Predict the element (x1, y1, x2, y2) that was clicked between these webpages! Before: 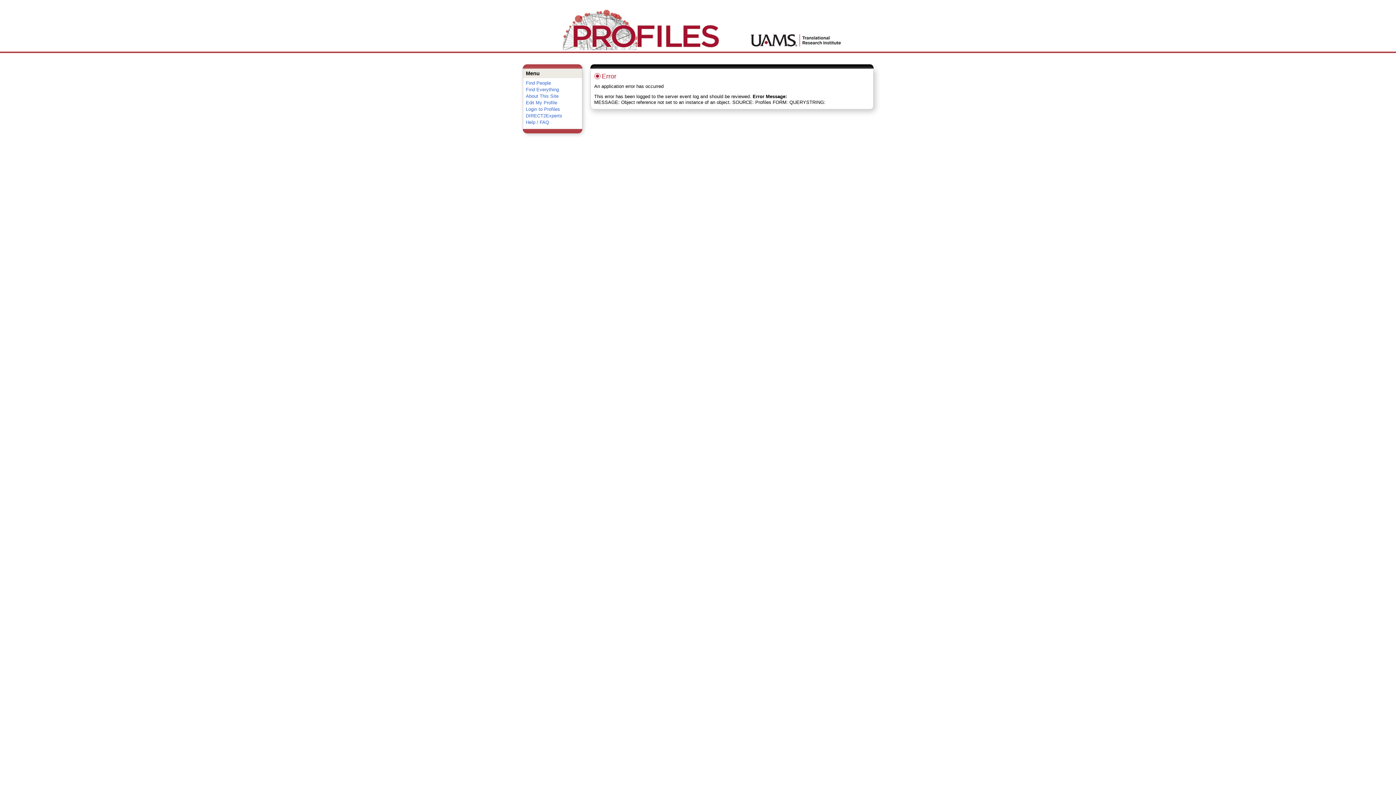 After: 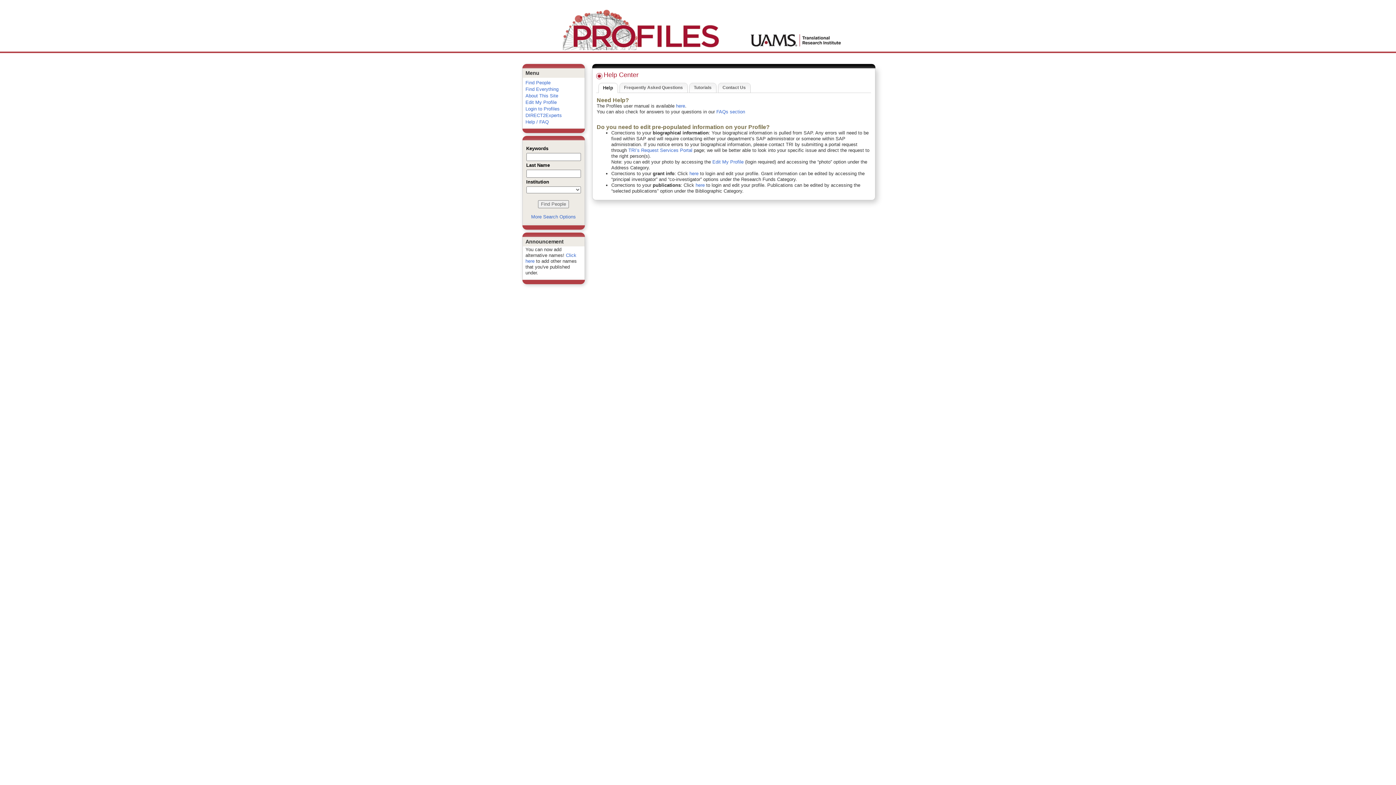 Action: label: Help / FAQ bbox: (526, 119, 549, 125)